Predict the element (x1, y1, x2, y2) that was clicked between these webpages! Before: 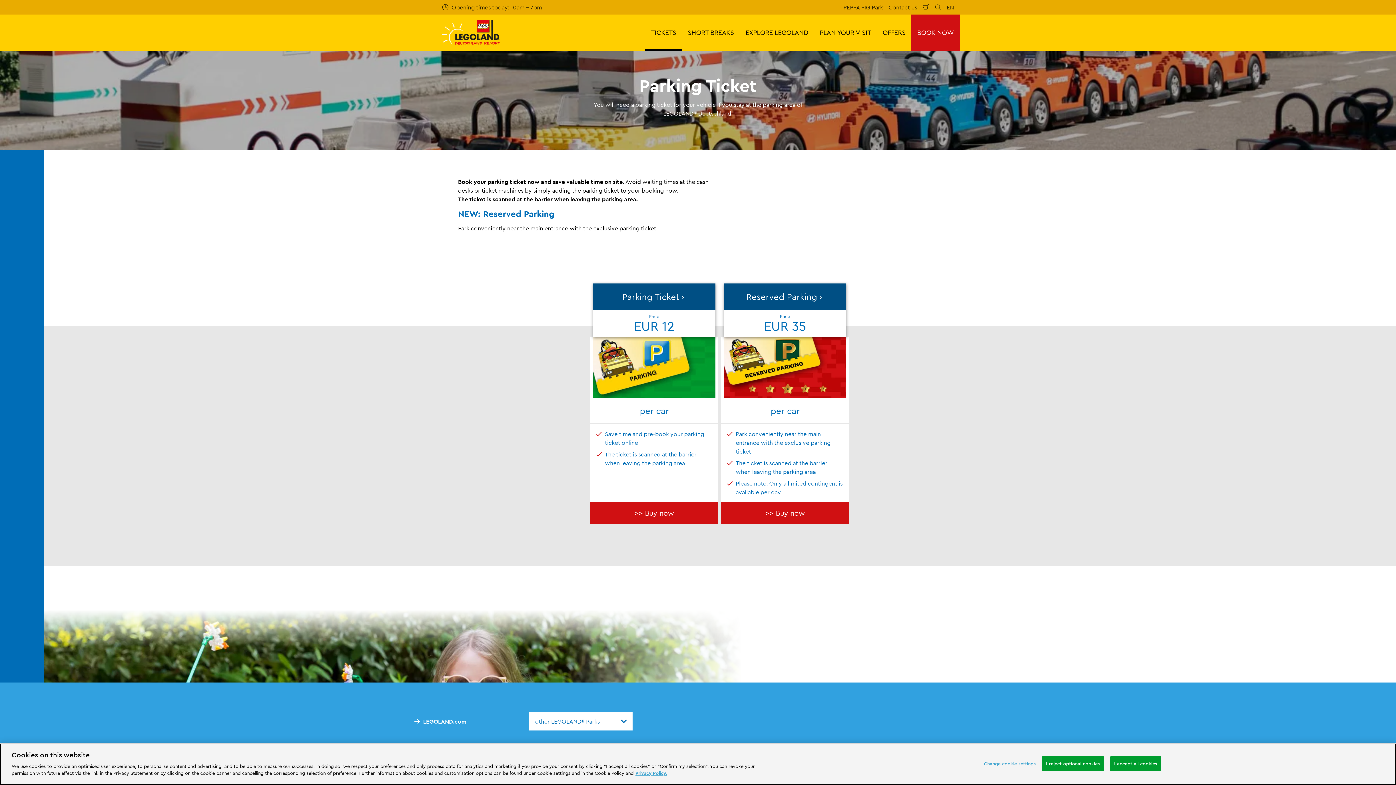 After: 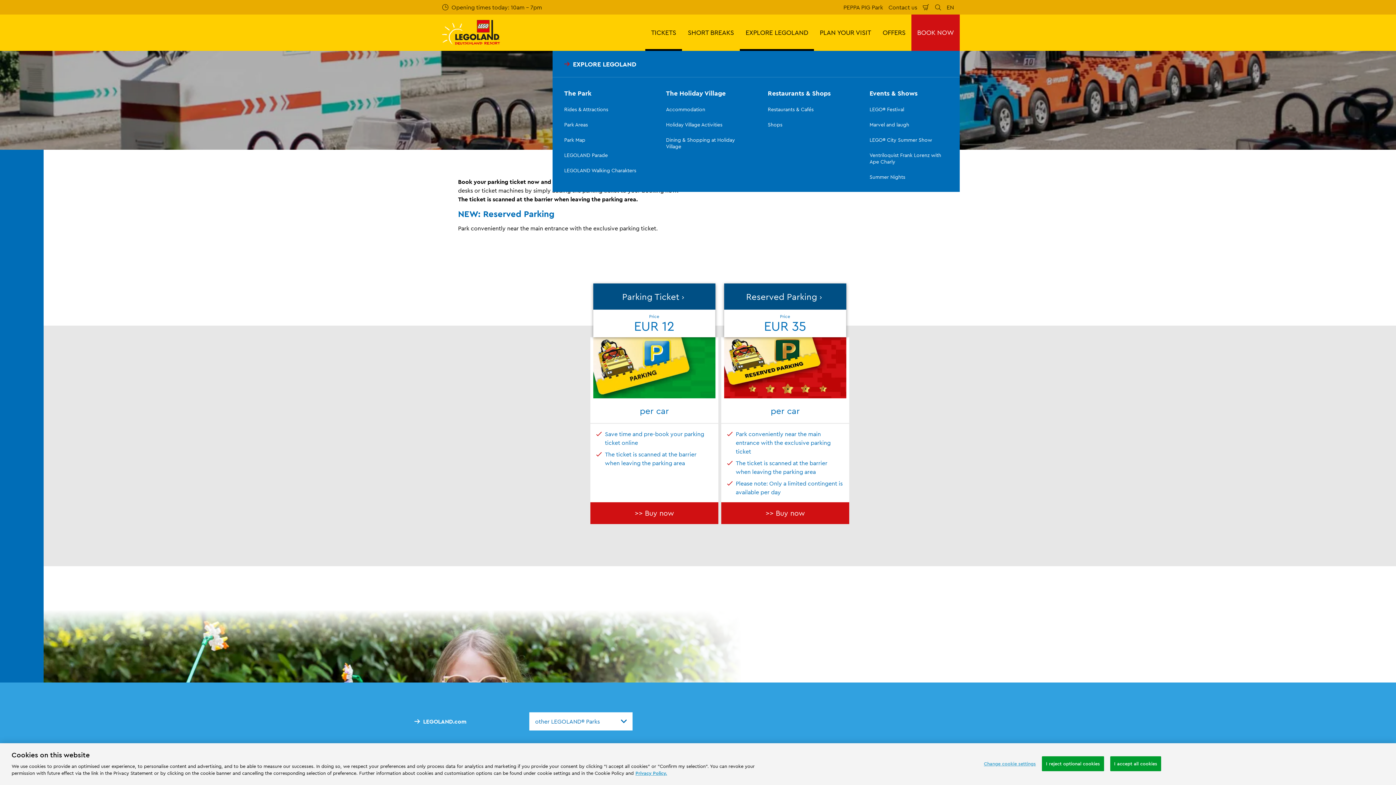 Action: bbox: (740, 14, 814, 50) label: EXPLORE LEGOLAND